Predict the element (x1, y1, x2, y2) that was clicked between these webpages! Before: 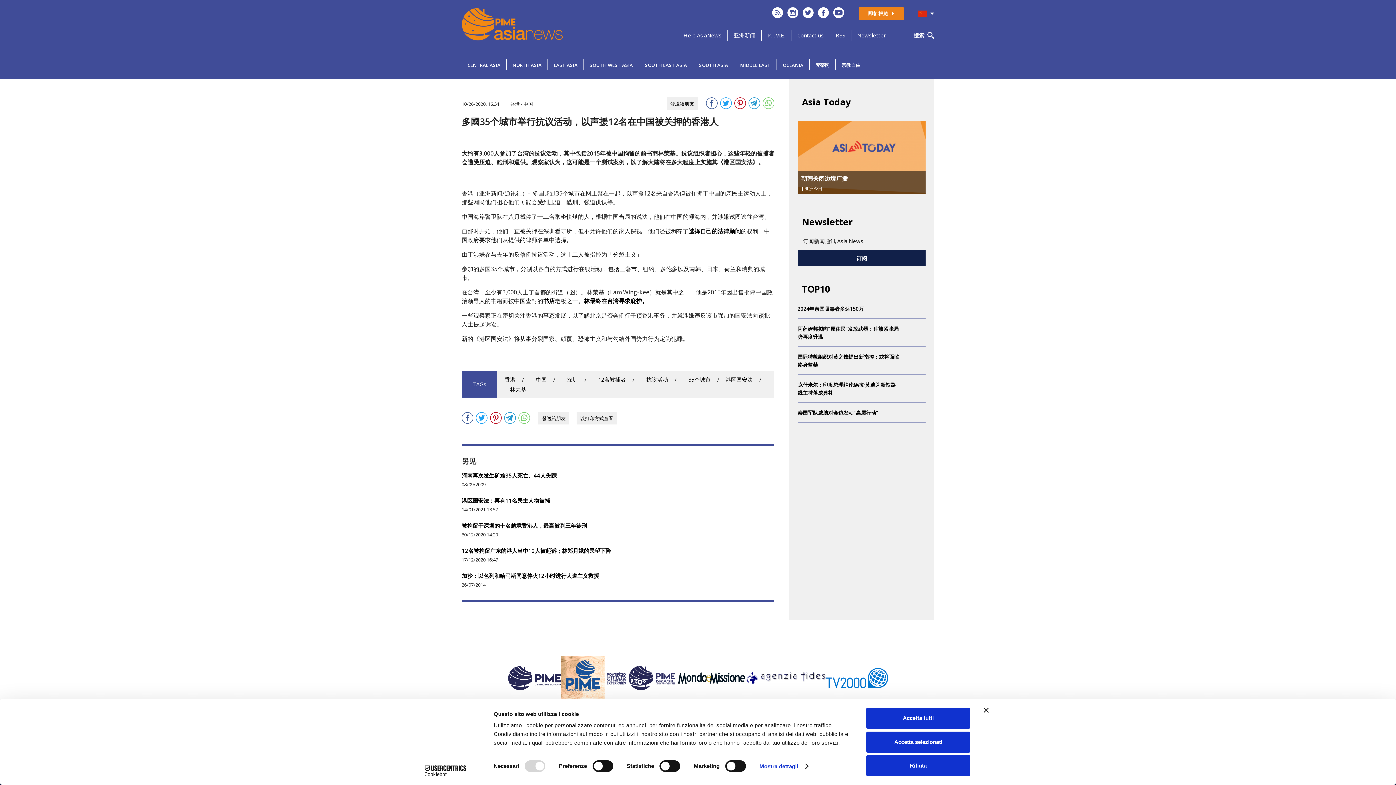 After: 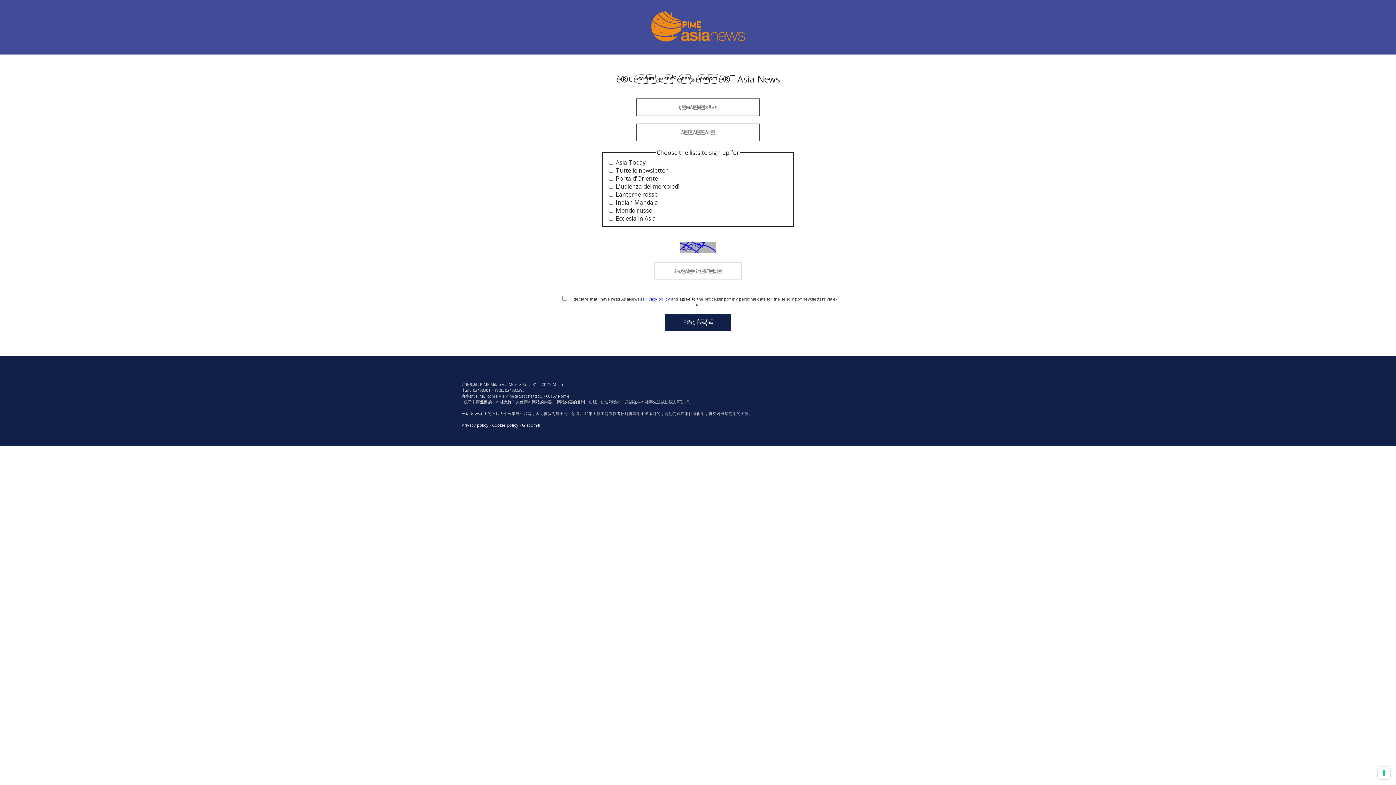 Action: label: 订阅 bbox: (797, 250, 925, 266)